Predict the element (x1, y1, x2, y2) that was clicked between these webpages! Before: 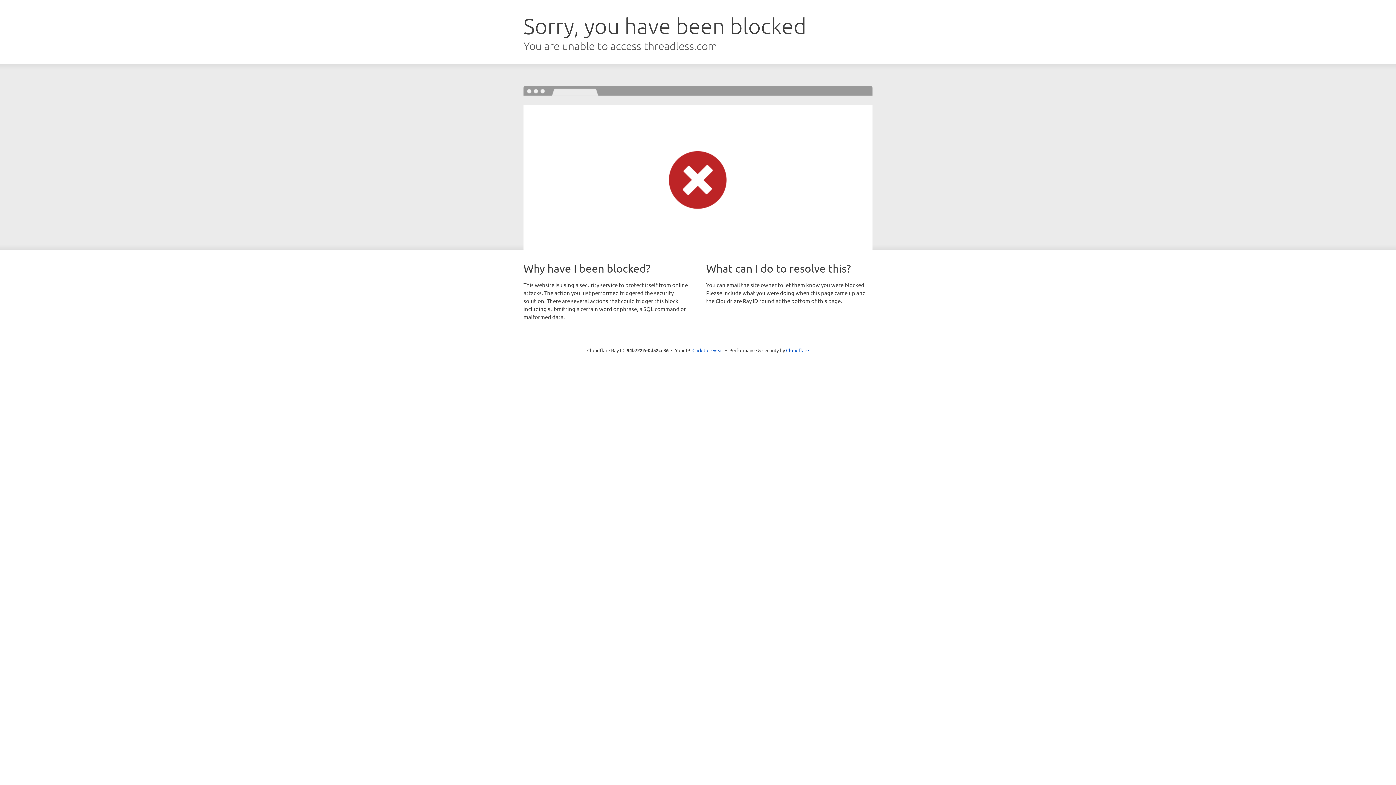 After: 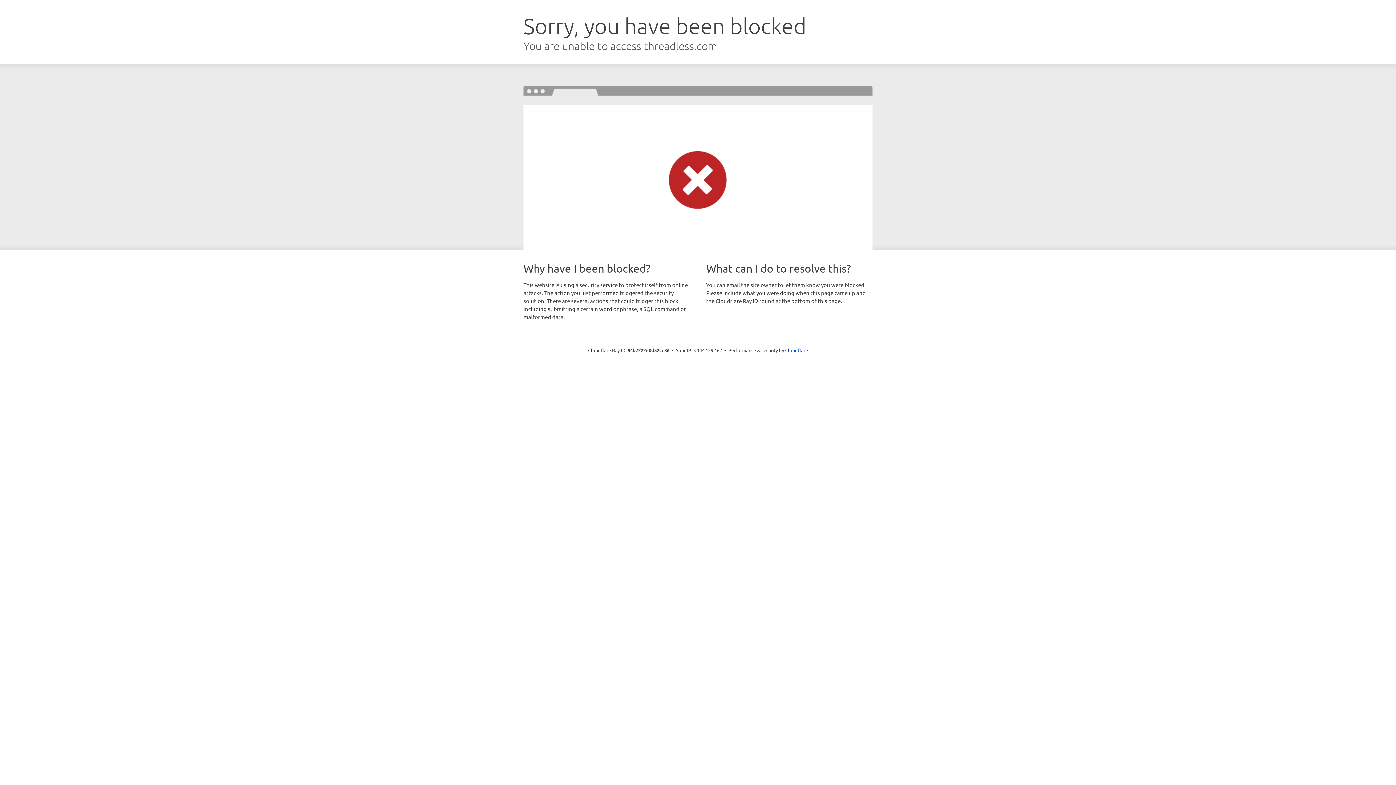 Action: bbox: (692, 346, 723, 353) label: Click to reveal